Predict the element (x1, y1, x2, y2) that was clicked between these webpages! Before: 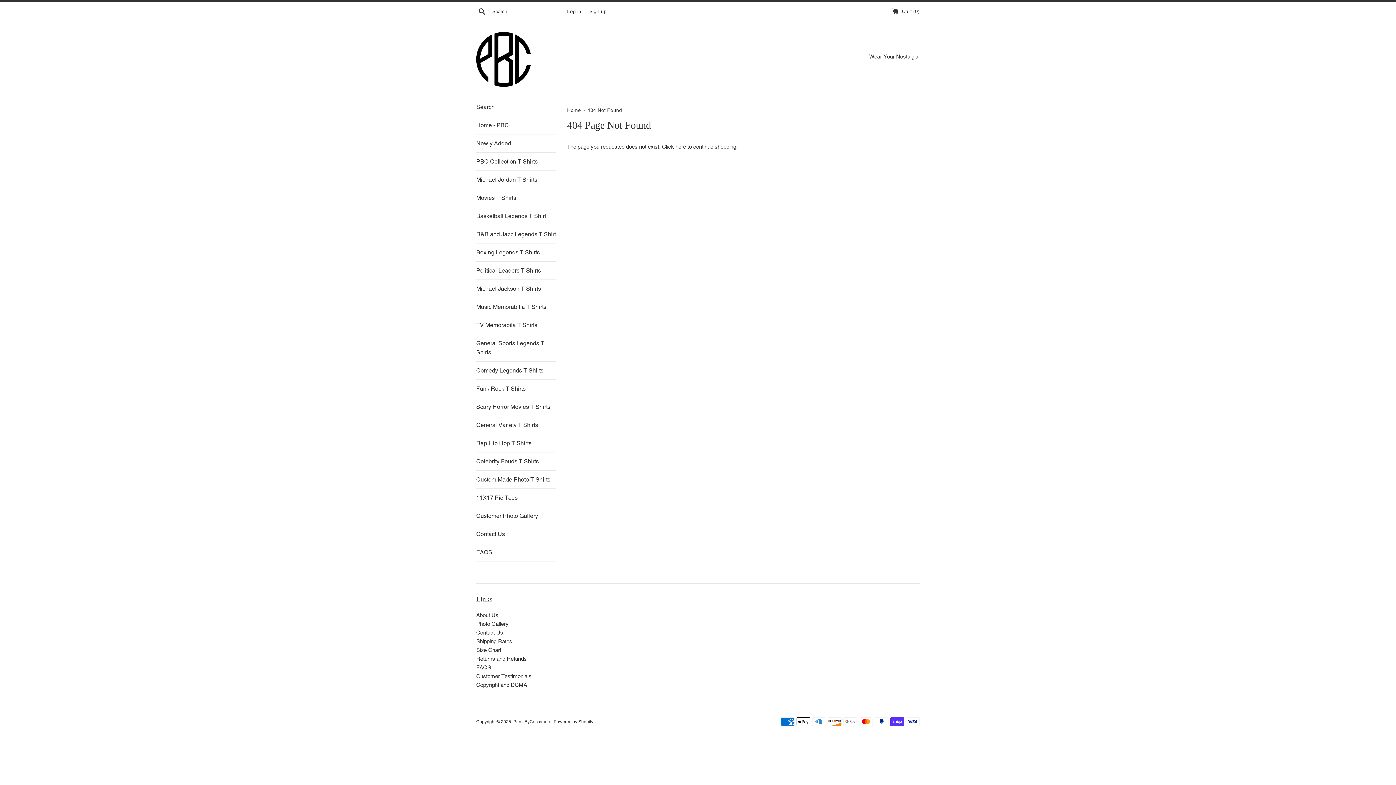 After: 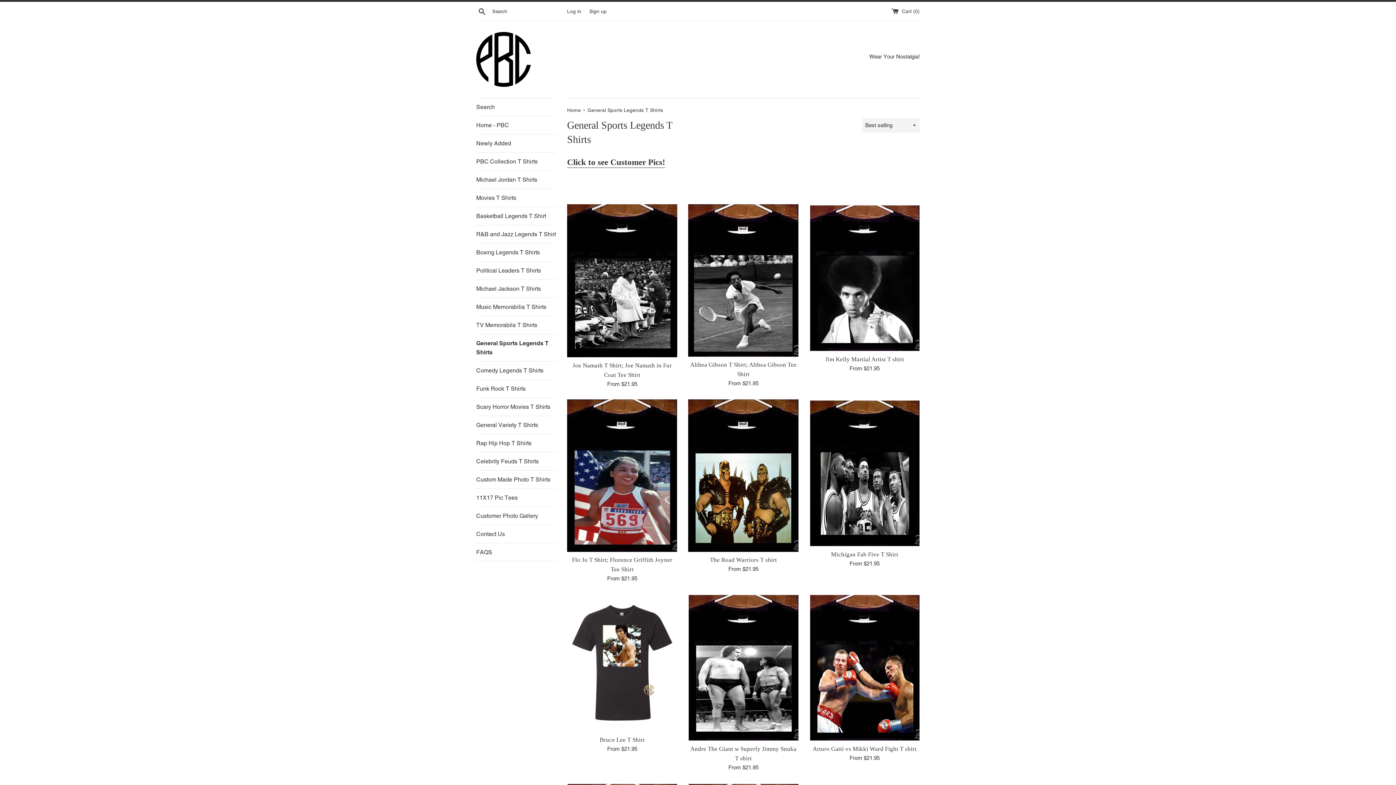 Action: label: General Sports Legends T Shirts bbox: (476, 334, 556, 361)